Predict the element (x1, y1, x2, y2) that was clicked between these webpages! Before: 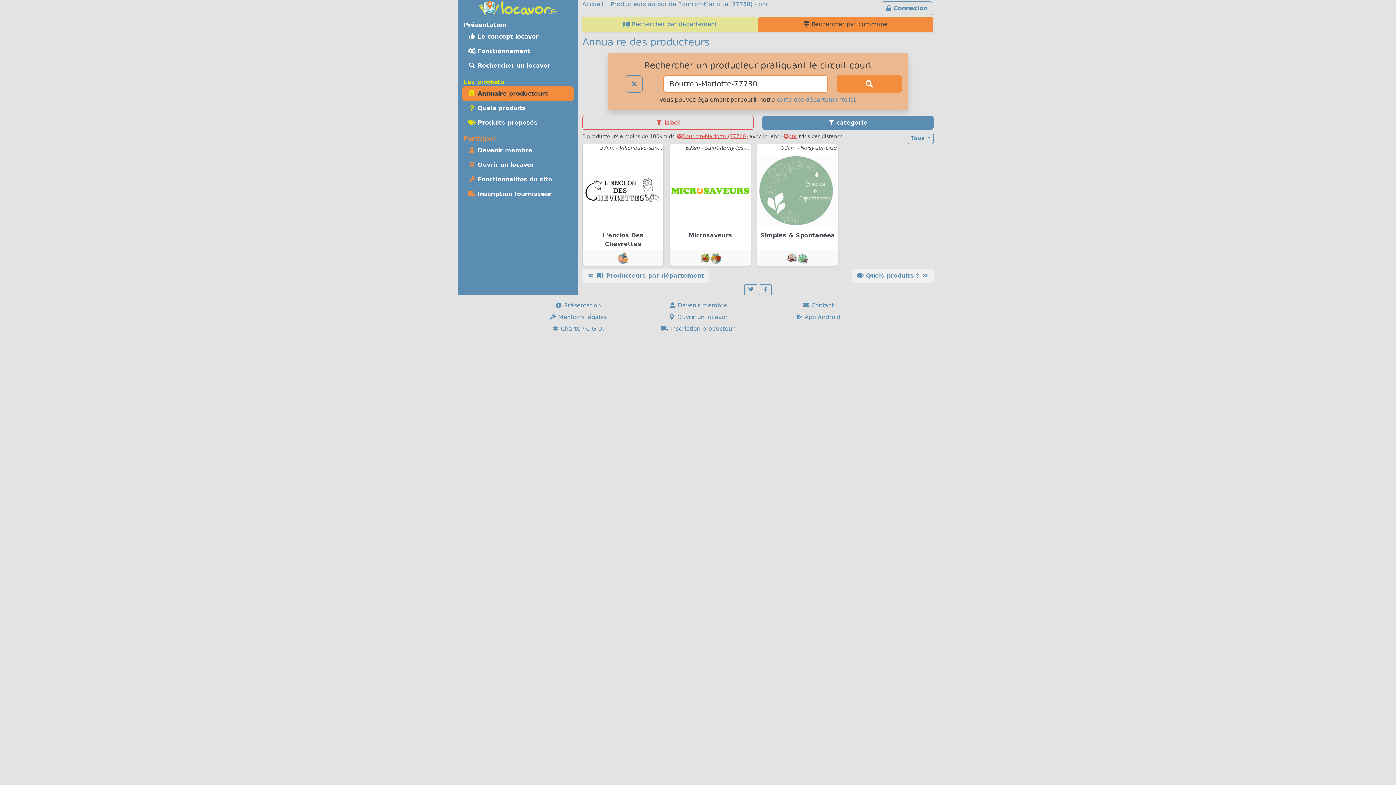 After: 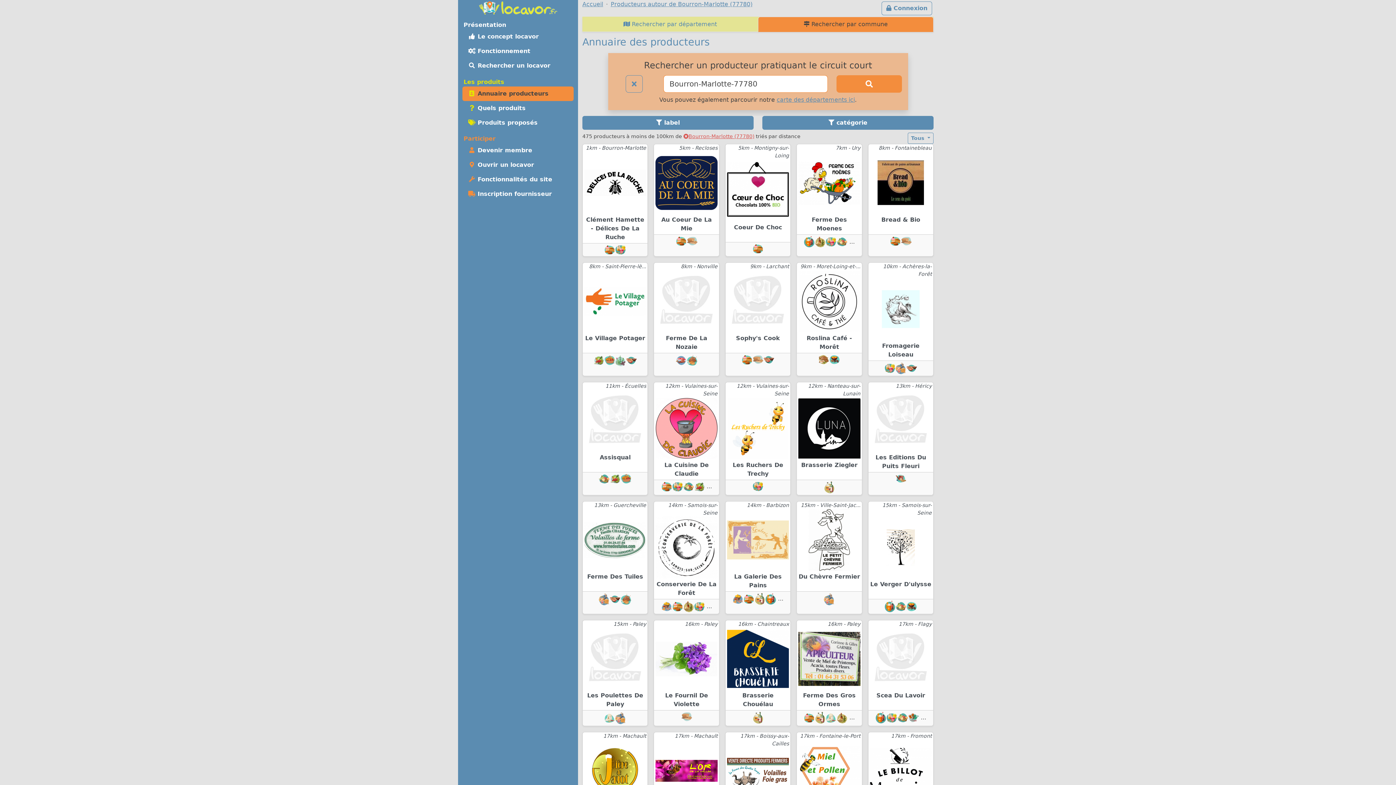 Action: bbox: (783, 133, 797, 139) label: pnr